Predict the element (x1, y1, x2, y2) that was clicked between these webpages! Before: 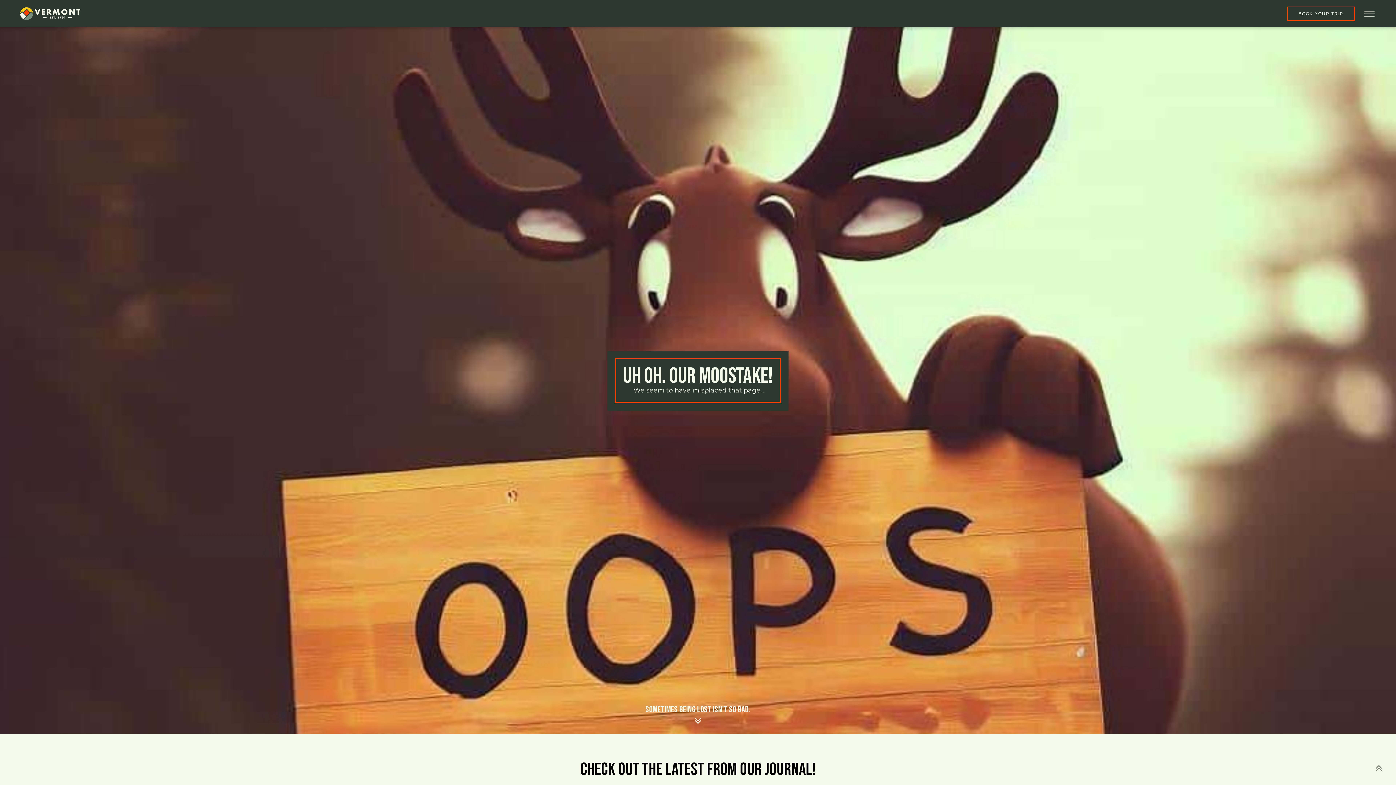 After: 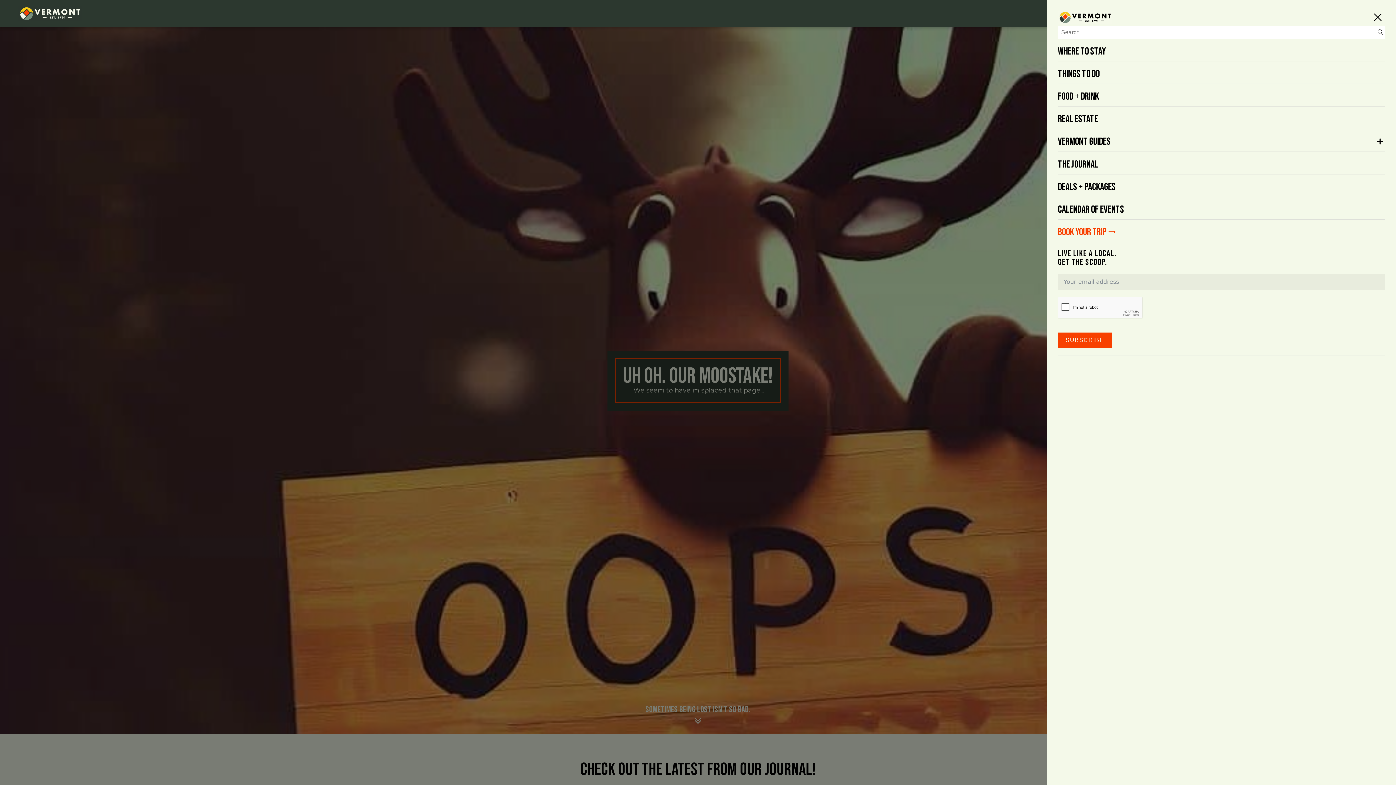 Action: label: Open menu bbox: (1362, 9, 1377, 18)